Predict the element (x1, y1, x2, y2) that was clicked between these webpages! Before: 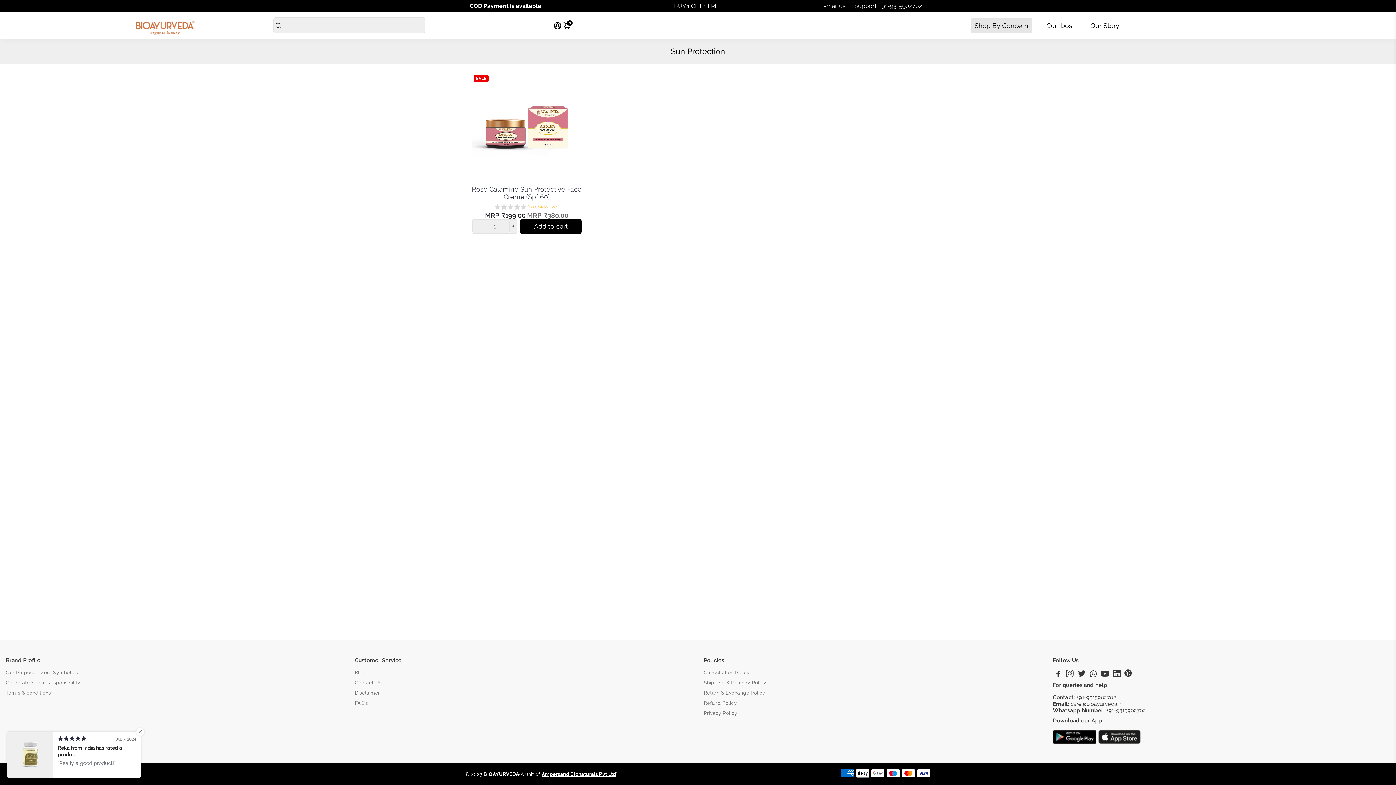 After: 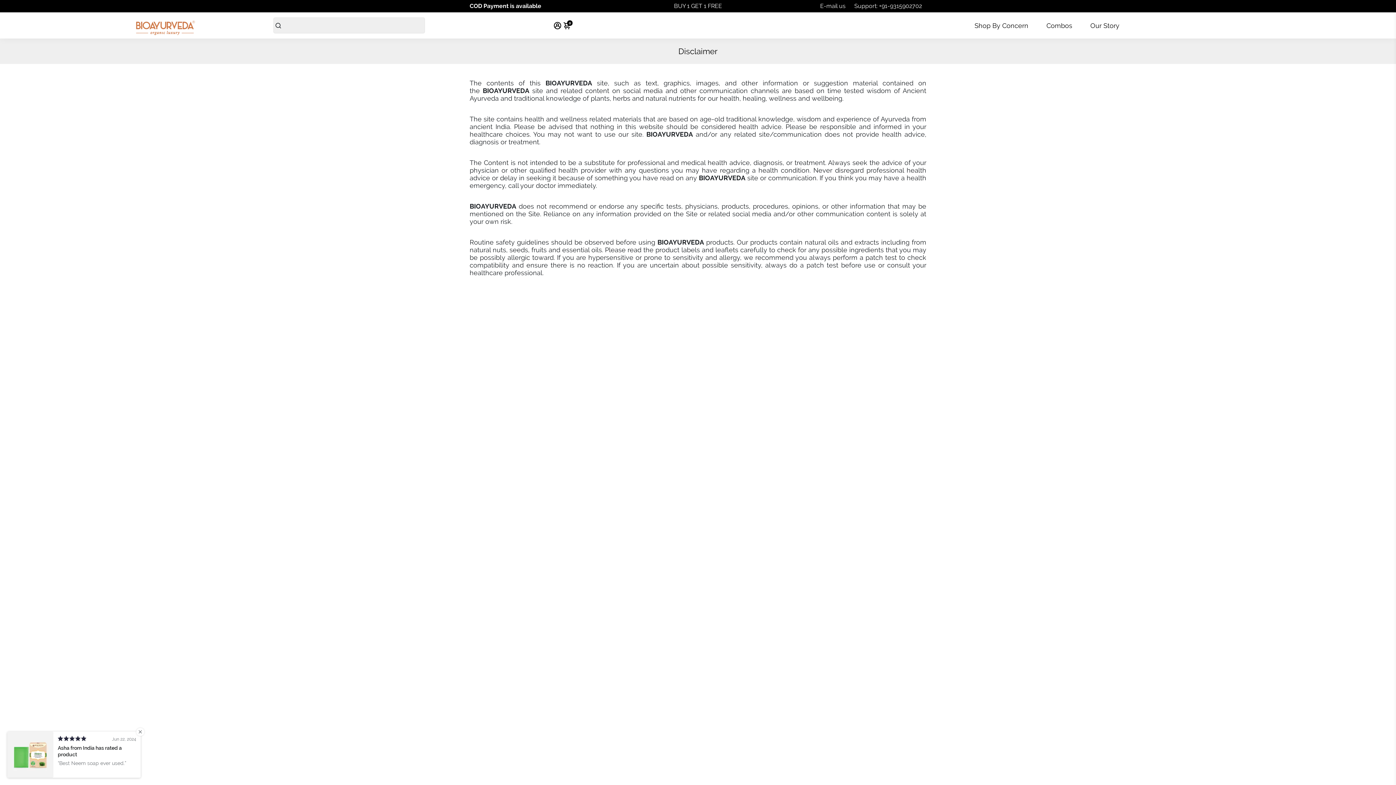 Action: bbox: (354, 690, 401, 696) label: Disclaimer